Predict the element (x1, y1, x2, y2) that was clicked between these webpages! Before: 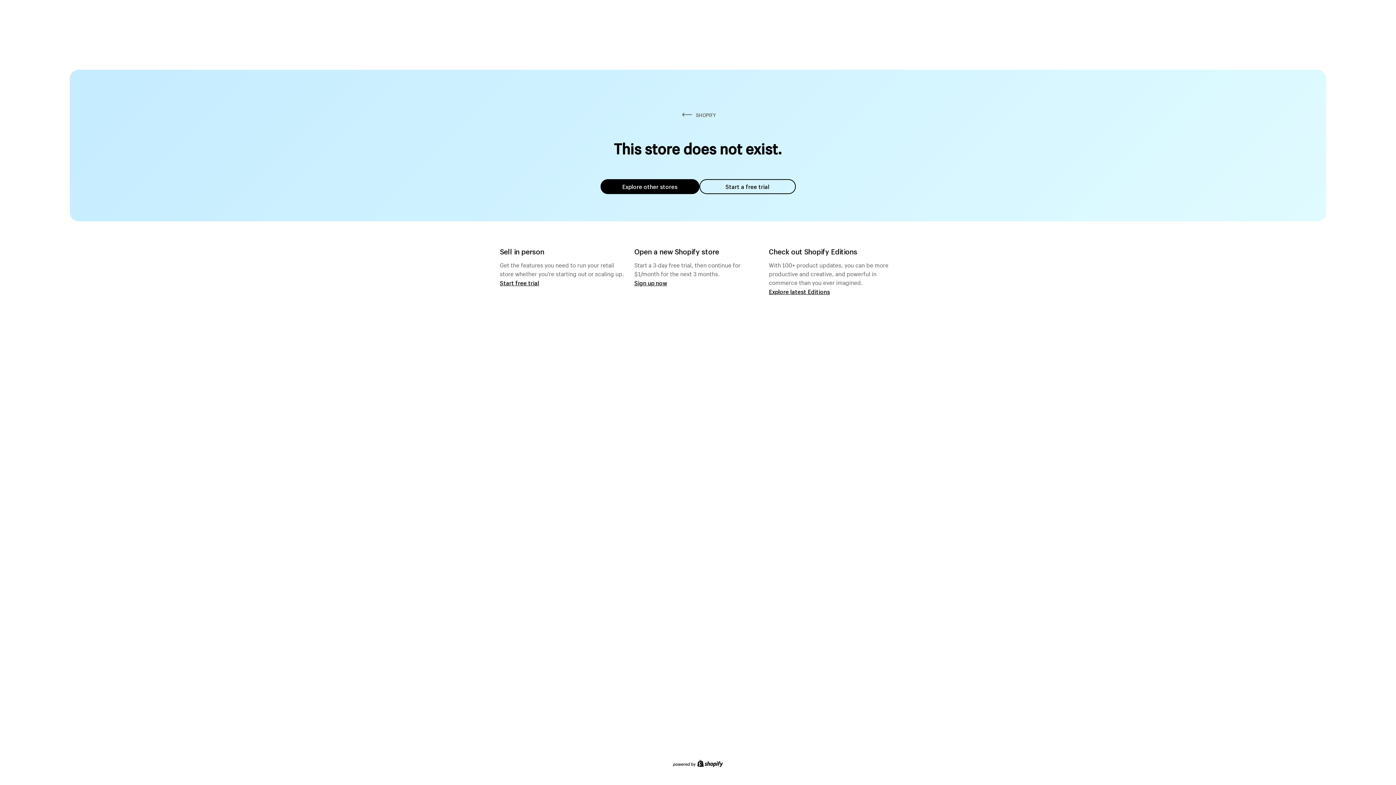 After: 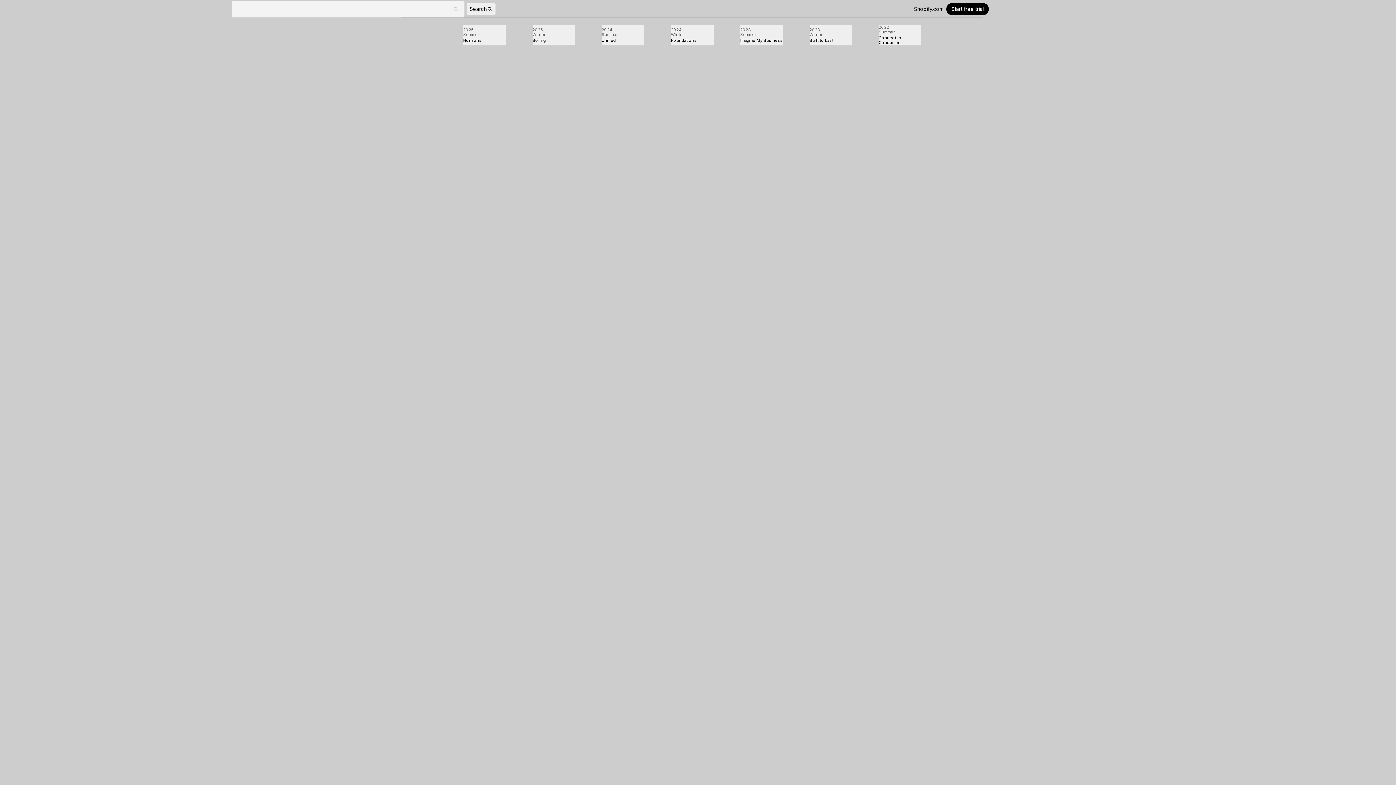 Action: bbox: (769, 287, 830, 295) label: Explore latest Editions